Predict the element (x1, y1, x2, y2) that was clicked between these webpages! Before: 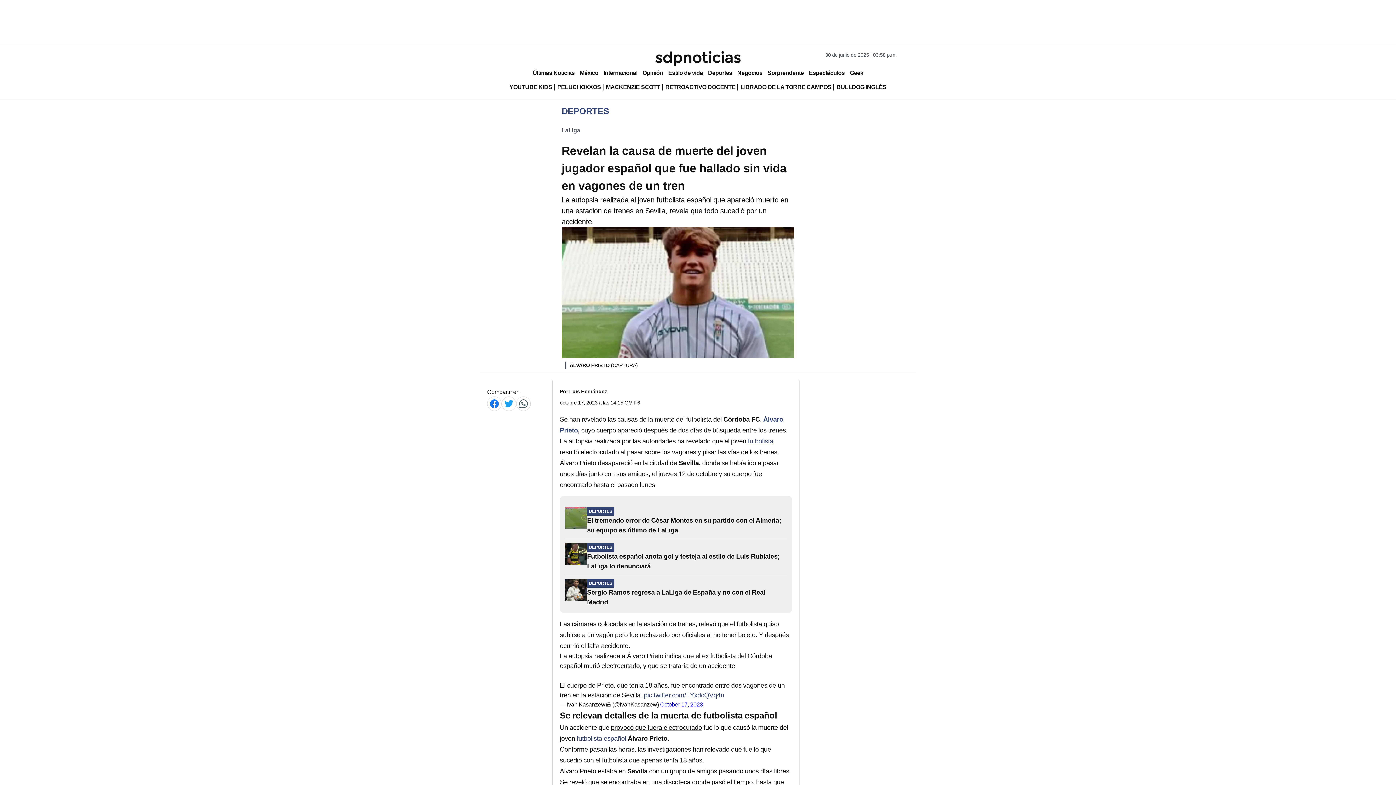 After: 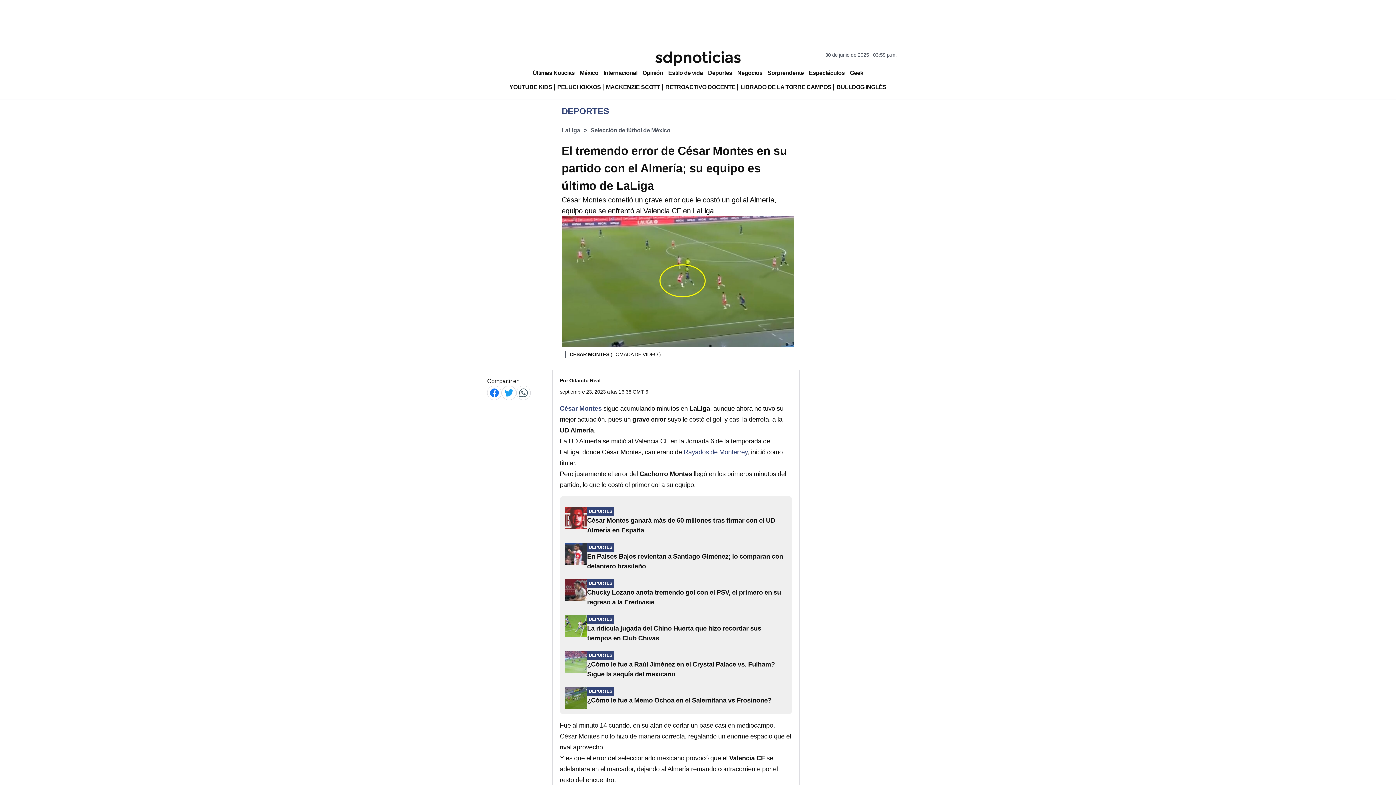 Action: bbox: (565, 507, 587, 529)